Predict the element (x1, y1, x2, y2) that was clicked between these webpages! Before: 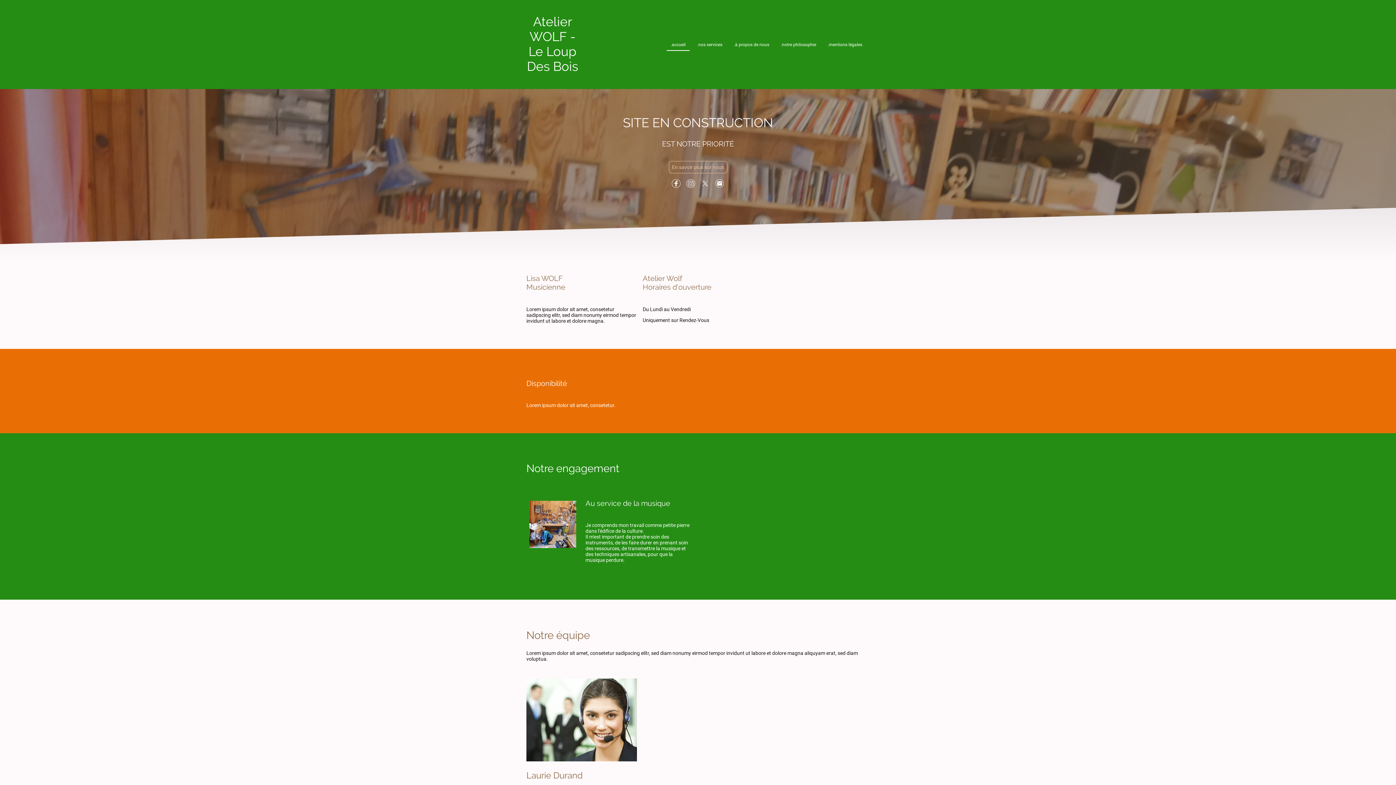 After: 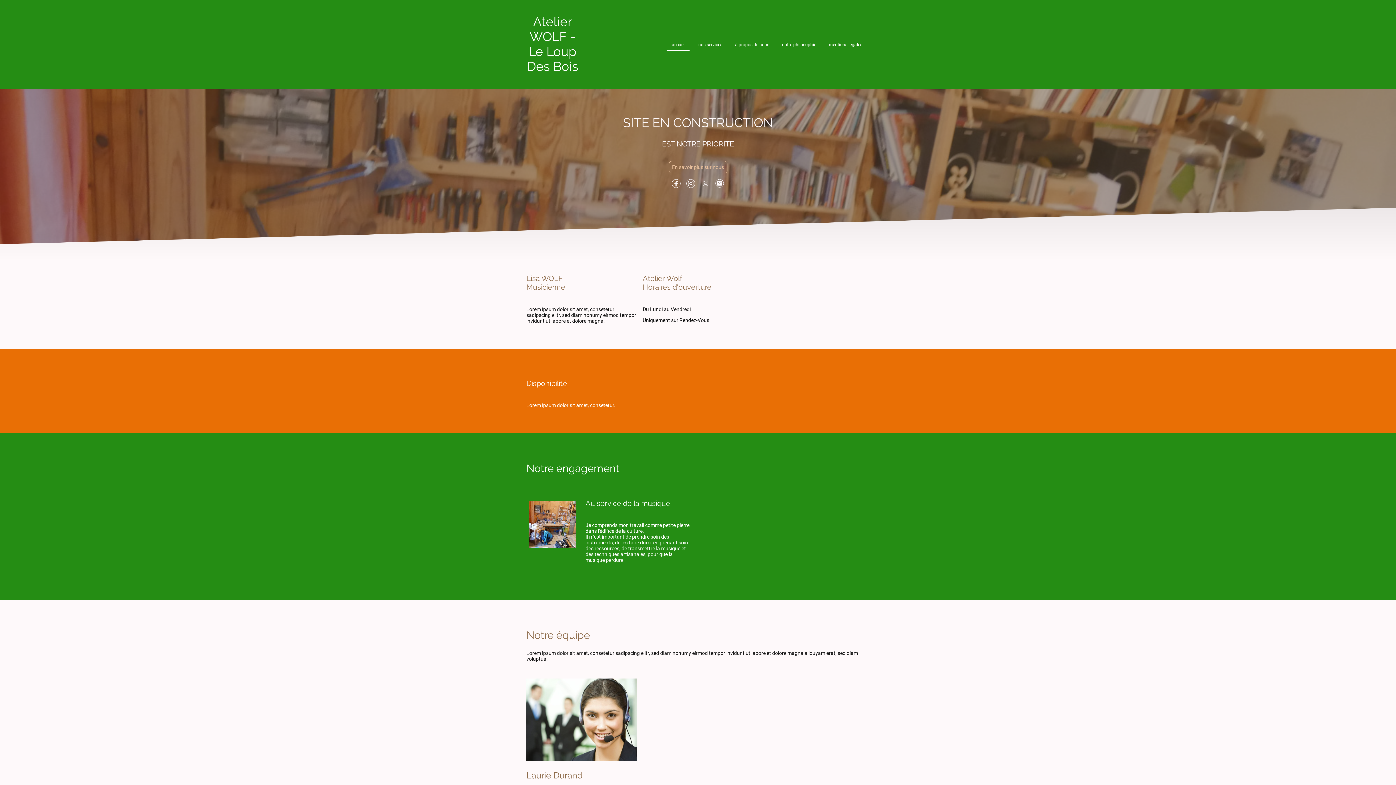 Action: bbox: (701, 179, 709, 187)